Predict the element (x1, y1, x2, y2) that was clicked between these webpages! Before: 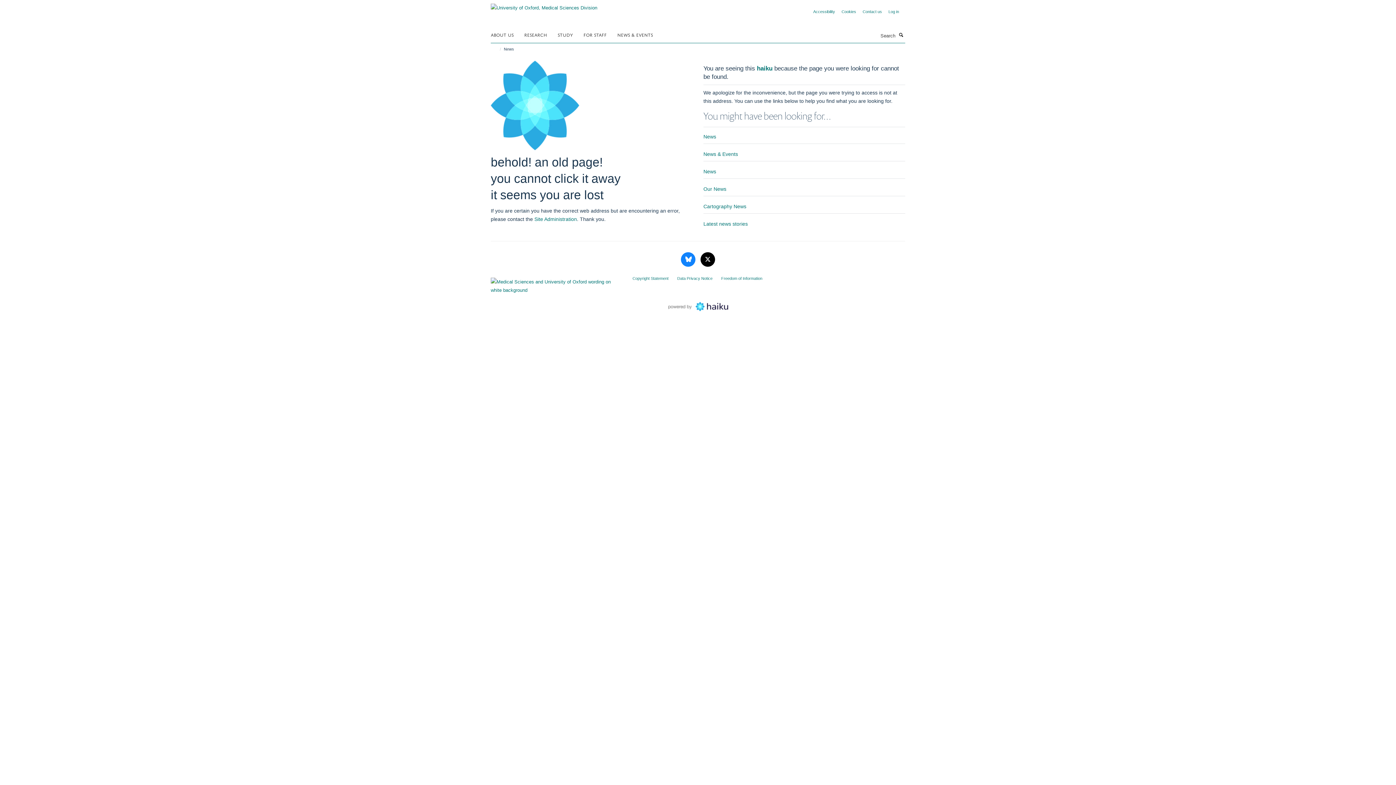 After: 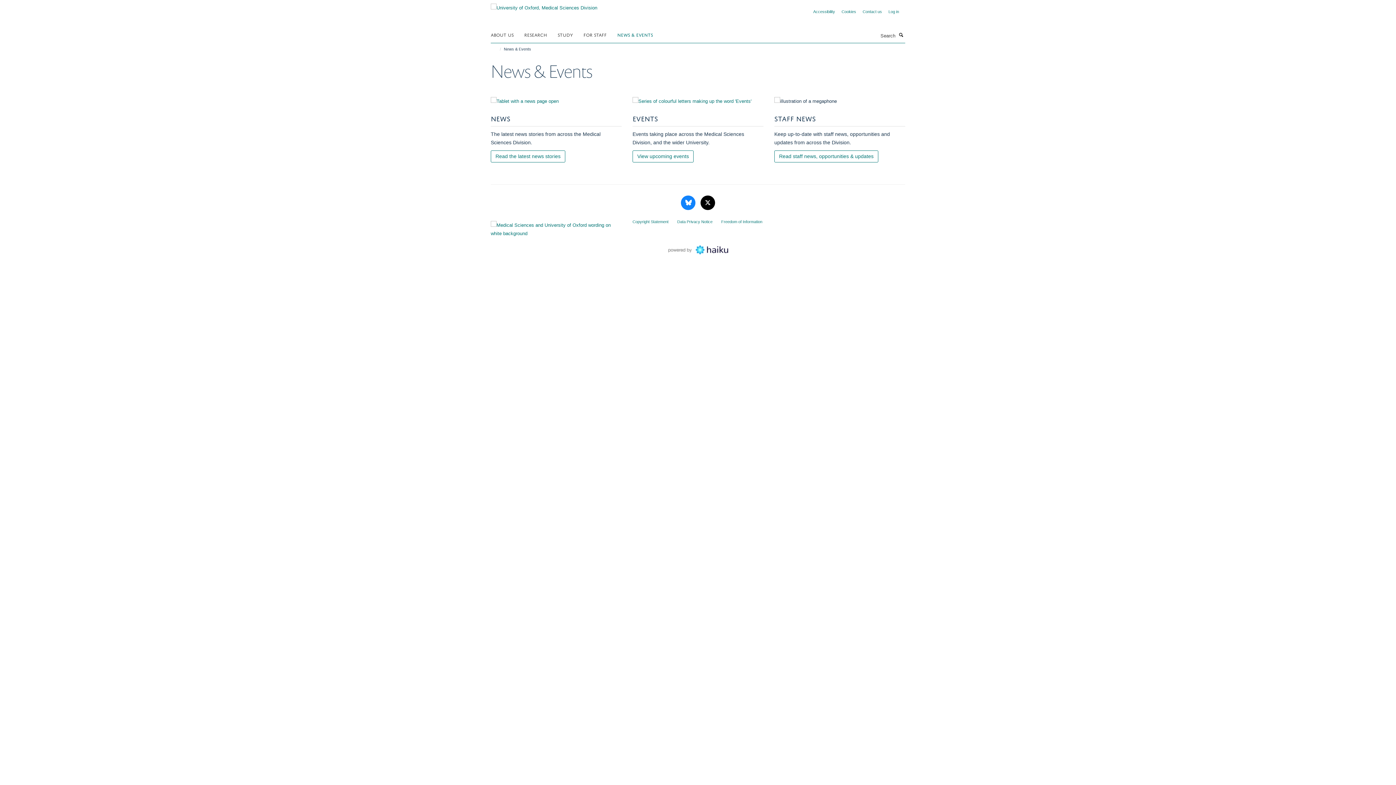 Action: label: News & Events bbox: (703, 151, 738, 157)